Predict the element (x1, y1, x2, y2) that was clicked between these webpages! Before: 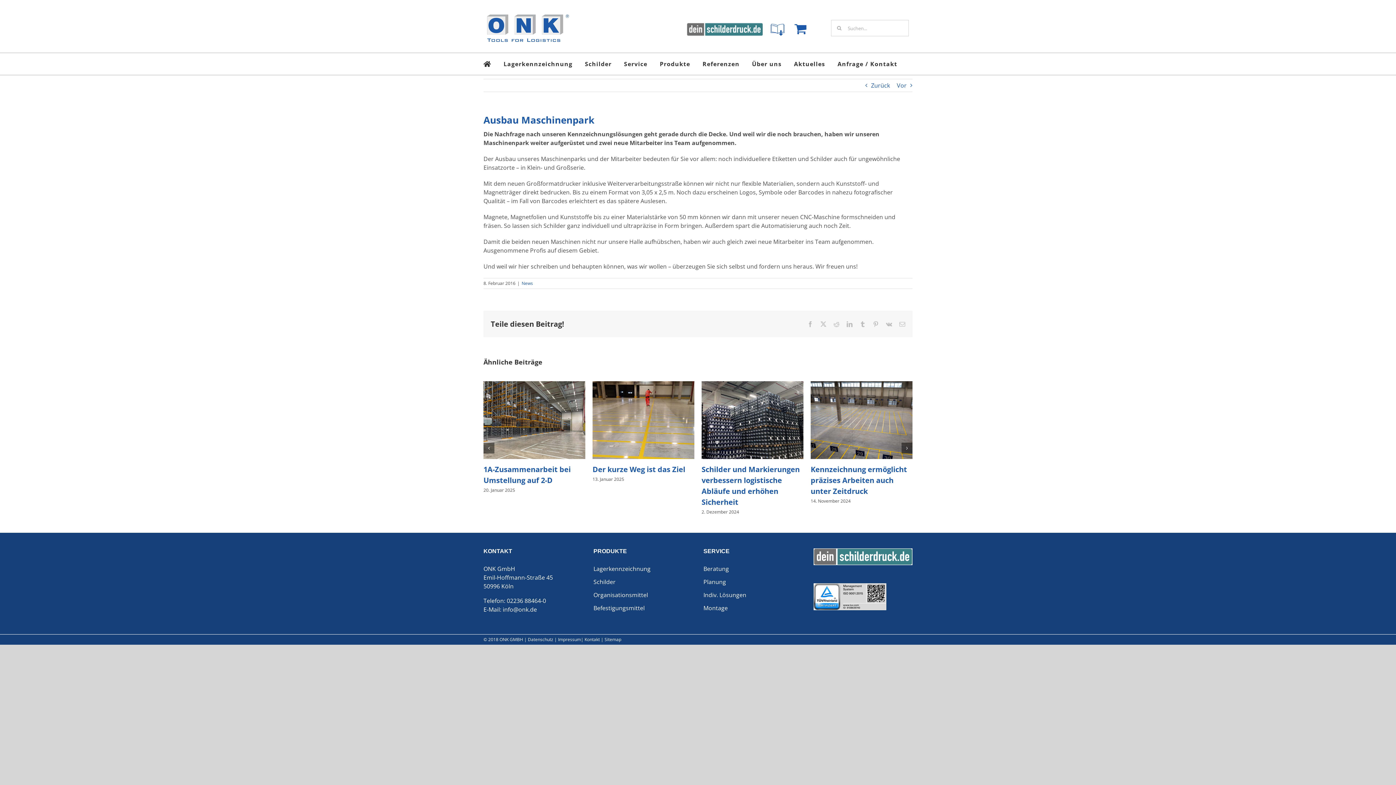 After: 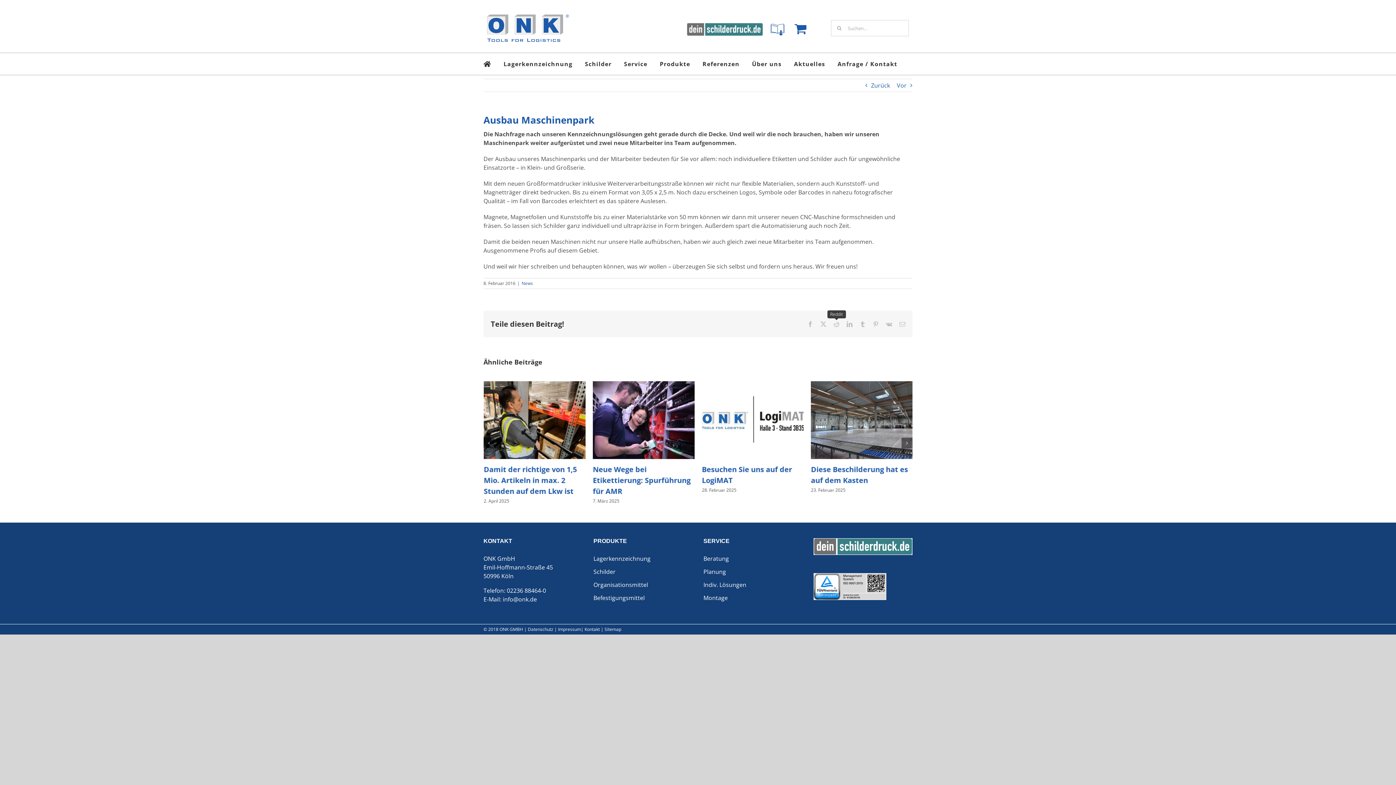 Action: bbox: (833, 321, 839, 327) label: Reddit